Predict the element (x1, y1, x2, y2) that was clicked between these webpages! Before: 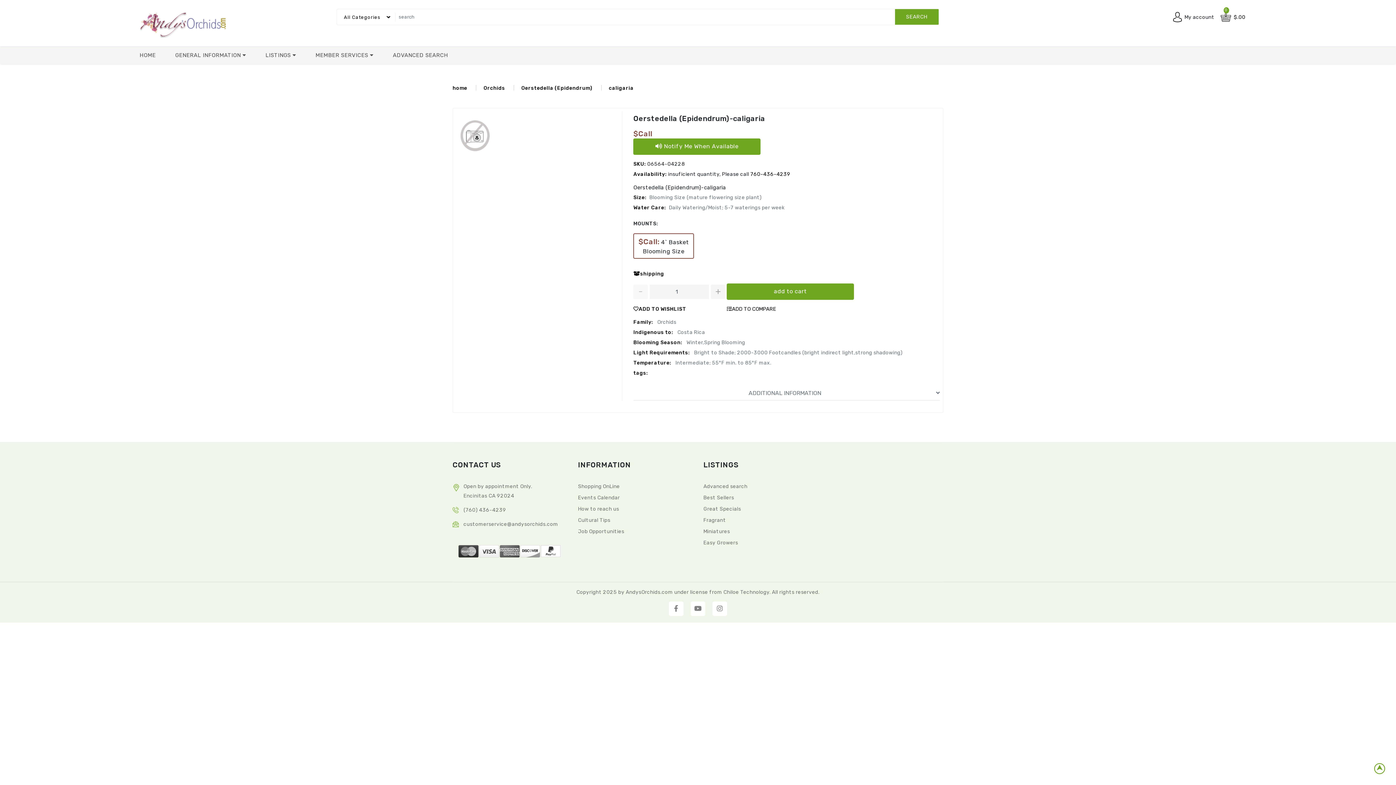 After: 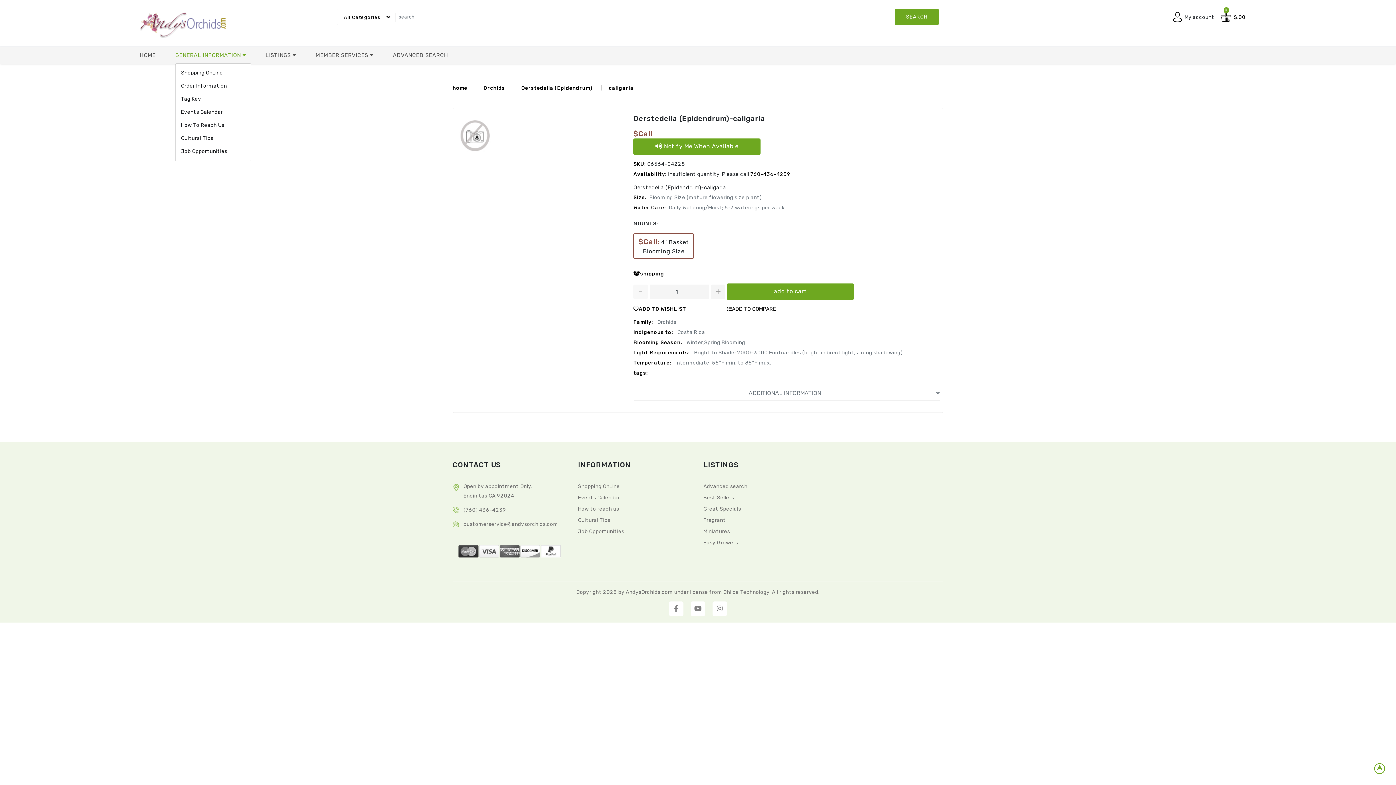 Action: label: GENERAL INFORMATION  bbox: (175, 52, 242, 58)